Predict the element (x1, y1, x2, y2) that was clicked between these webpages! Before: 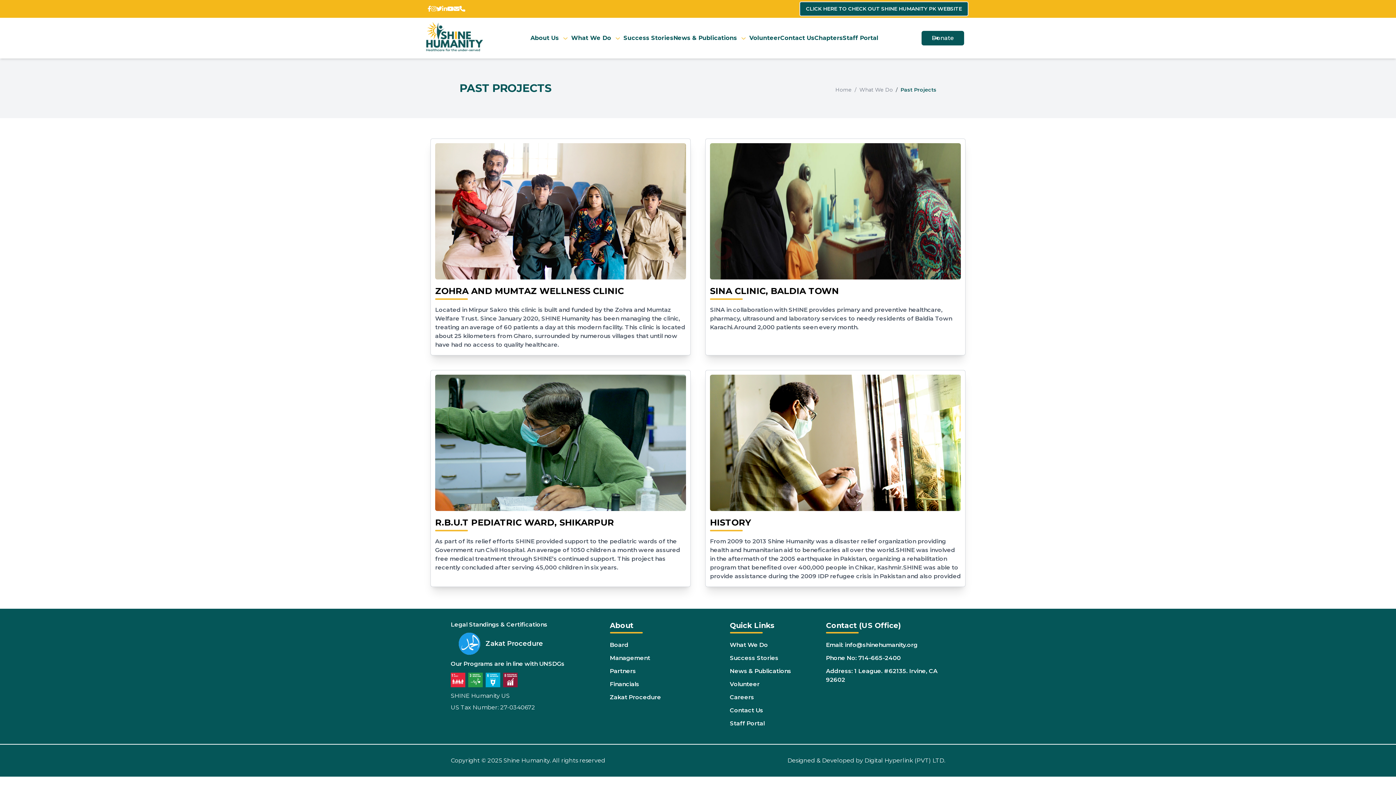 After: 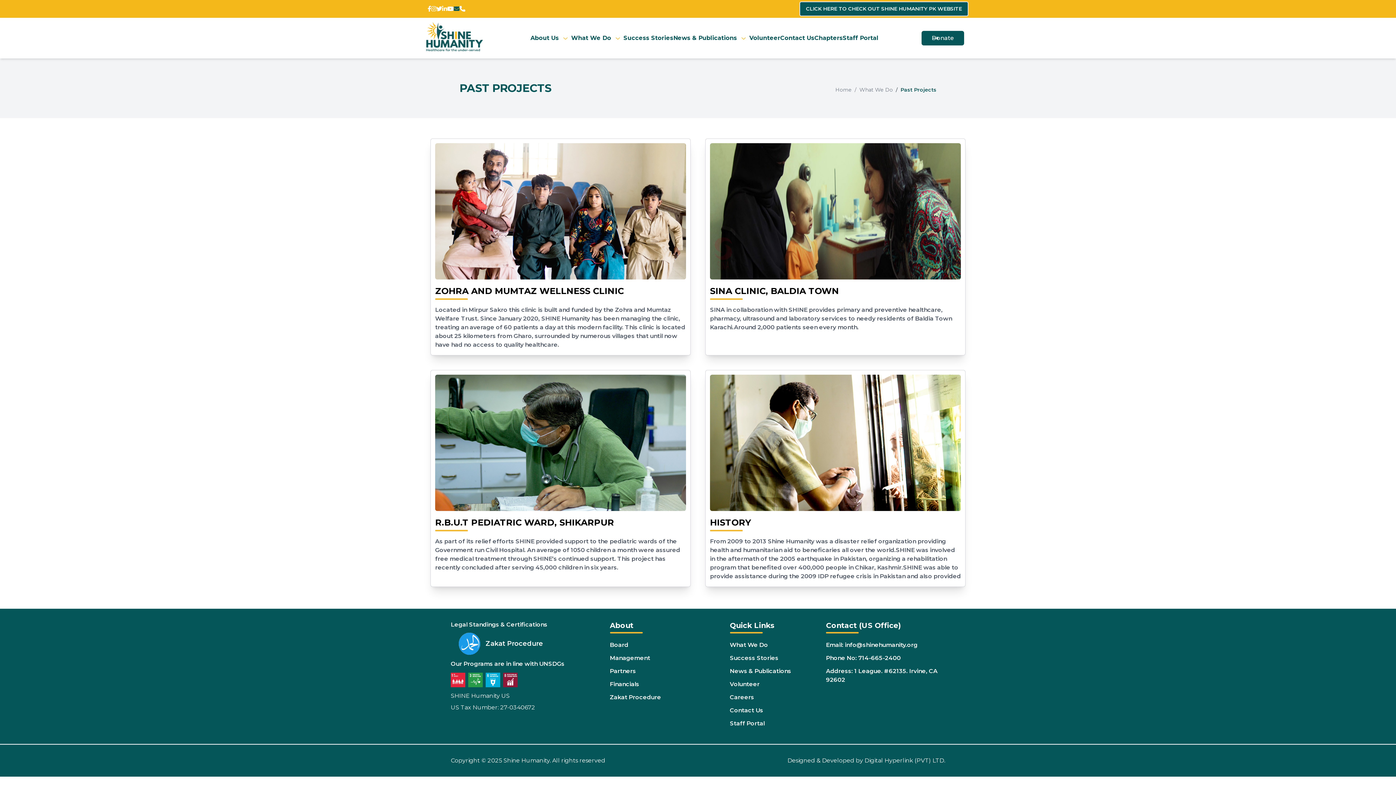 Action: bbox: (453, 5, 459, 12)